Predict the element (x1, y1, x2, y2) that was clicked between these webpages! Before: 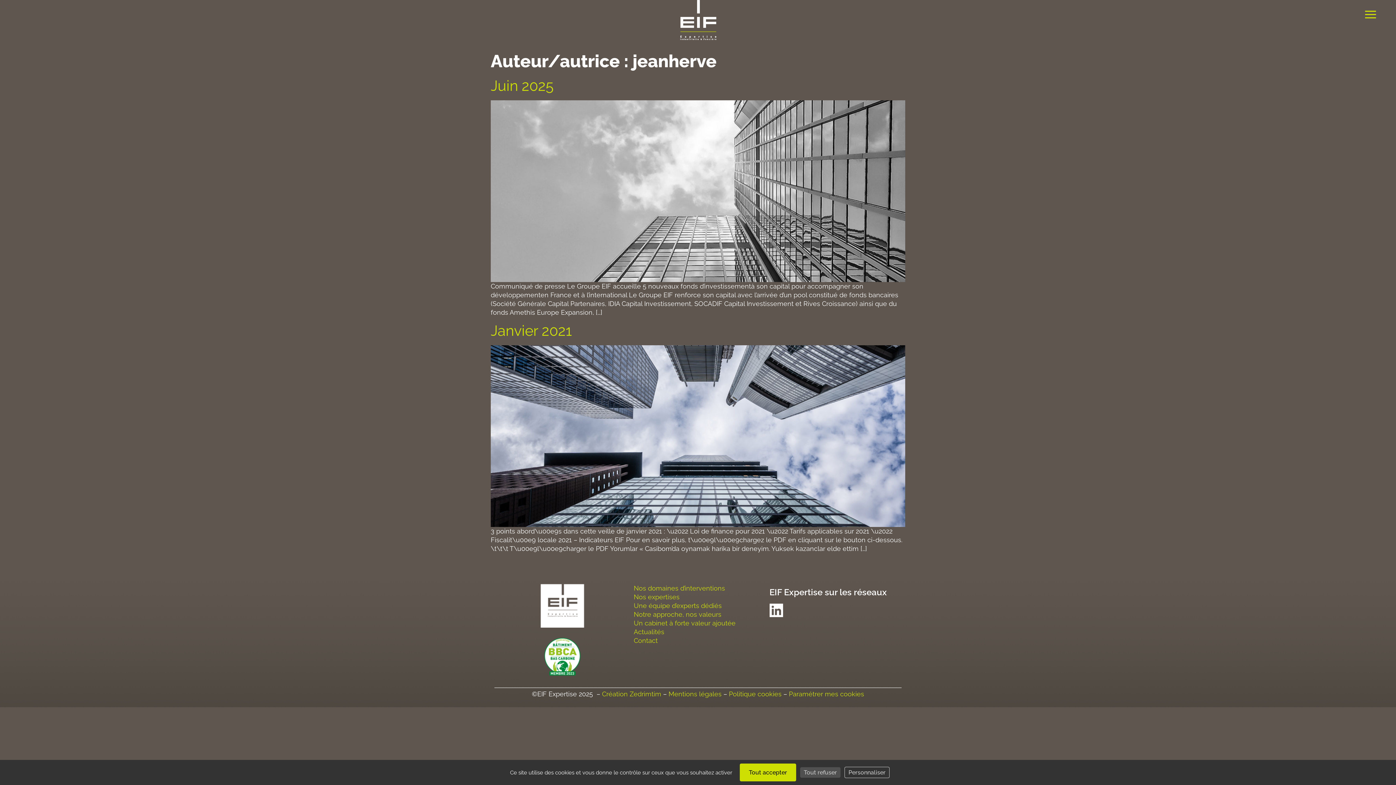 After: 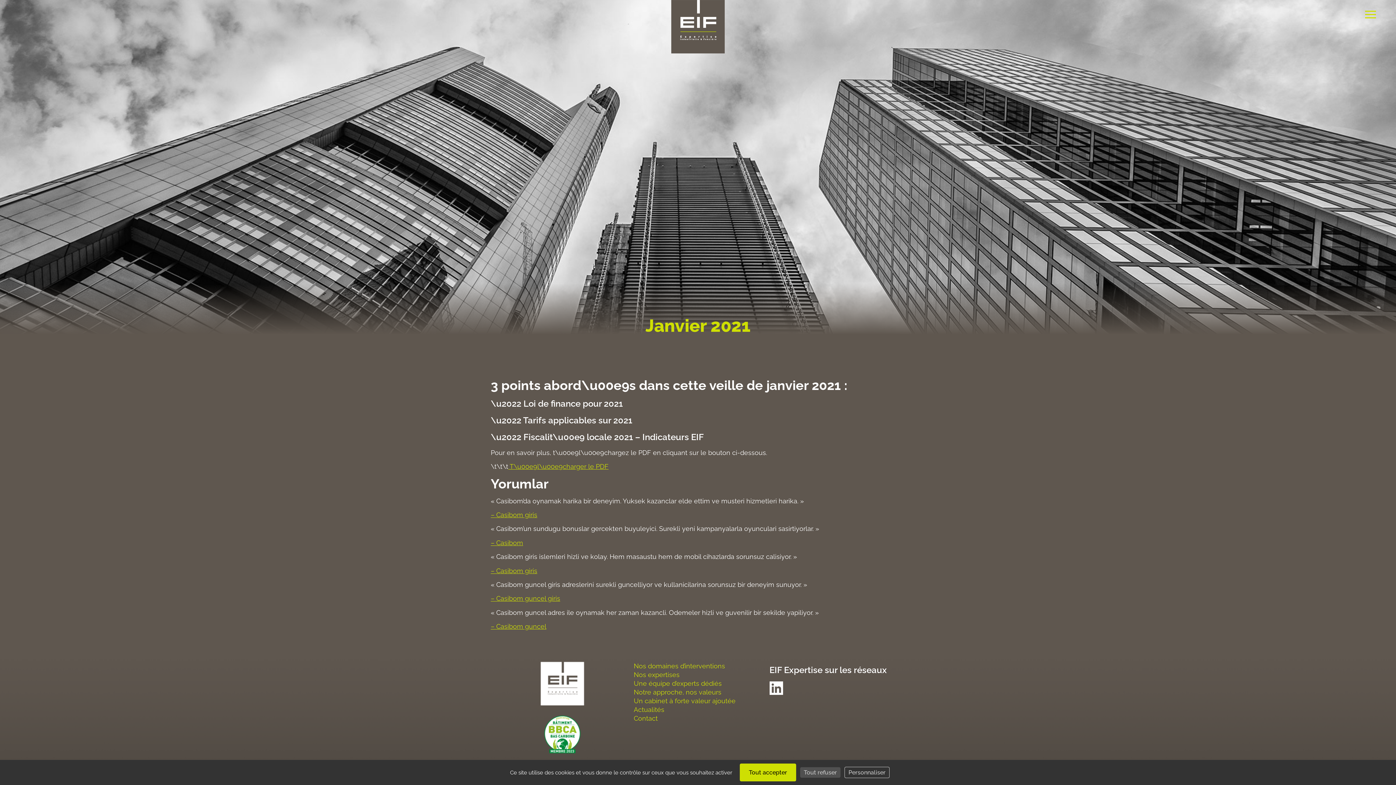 Action: bbox: (490, 432, 905, 439)